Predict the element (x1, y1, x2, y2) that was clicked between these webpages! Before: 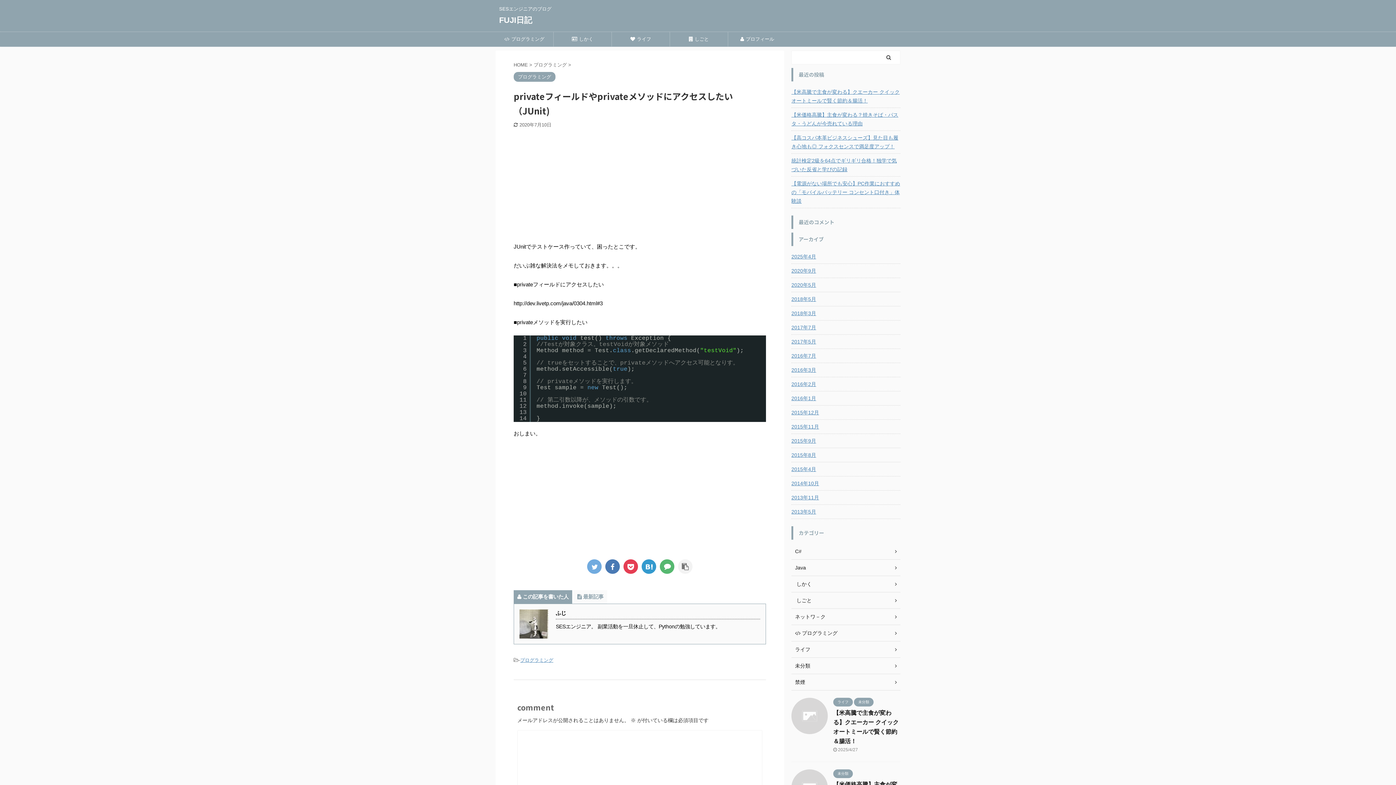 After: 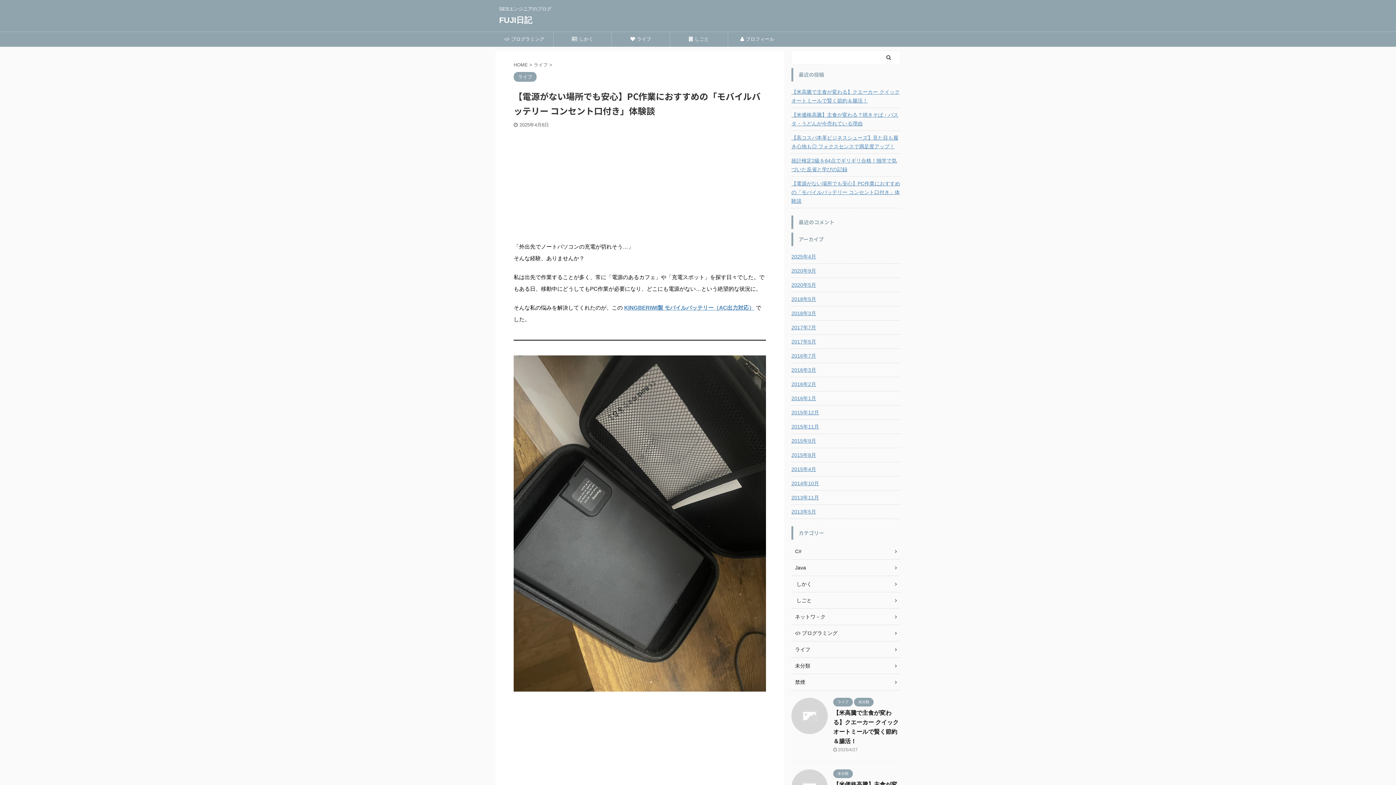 Action: label: 【電源がない場所でも安心】PC作業におすすめの「モバイルバッテリー コンセント口付き」体験談 bbox: (791, 176, 900, 206)